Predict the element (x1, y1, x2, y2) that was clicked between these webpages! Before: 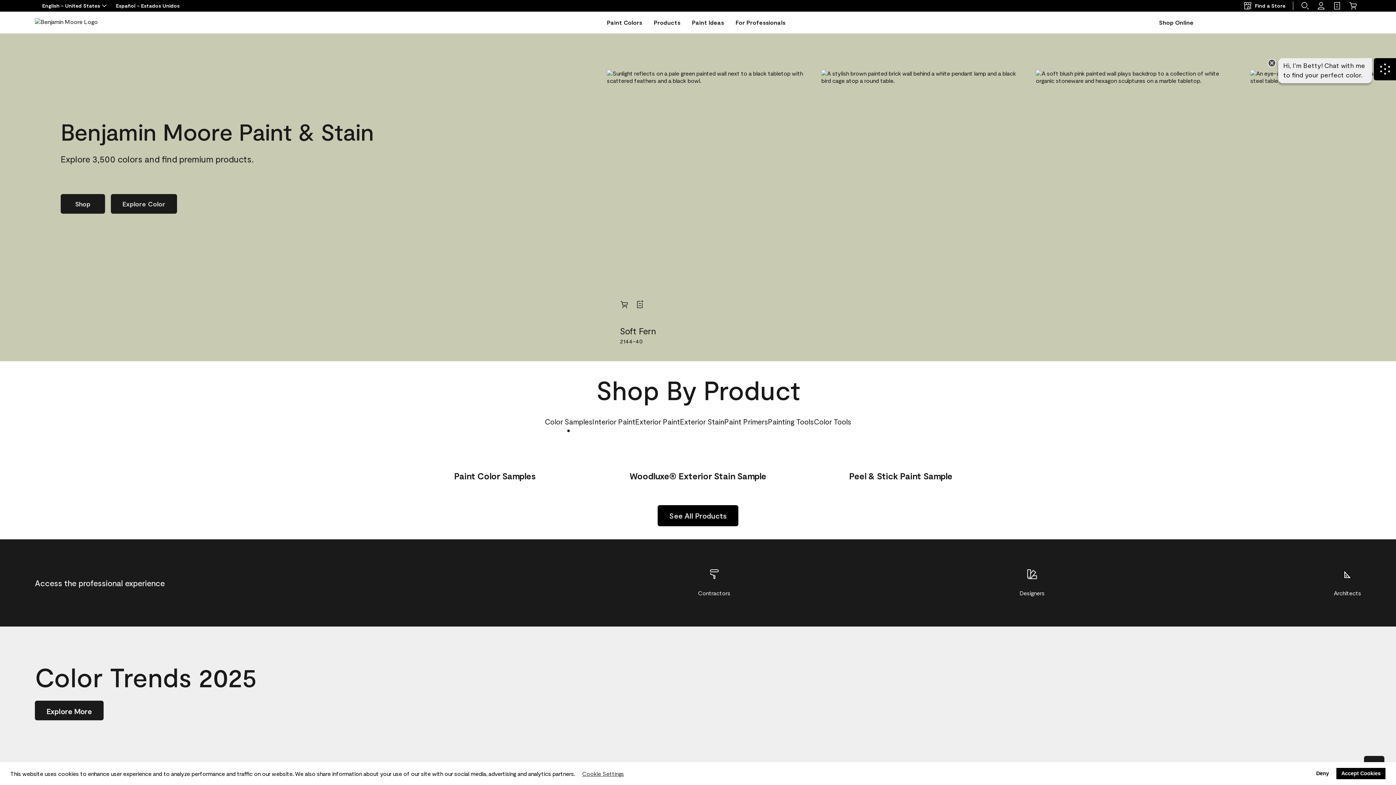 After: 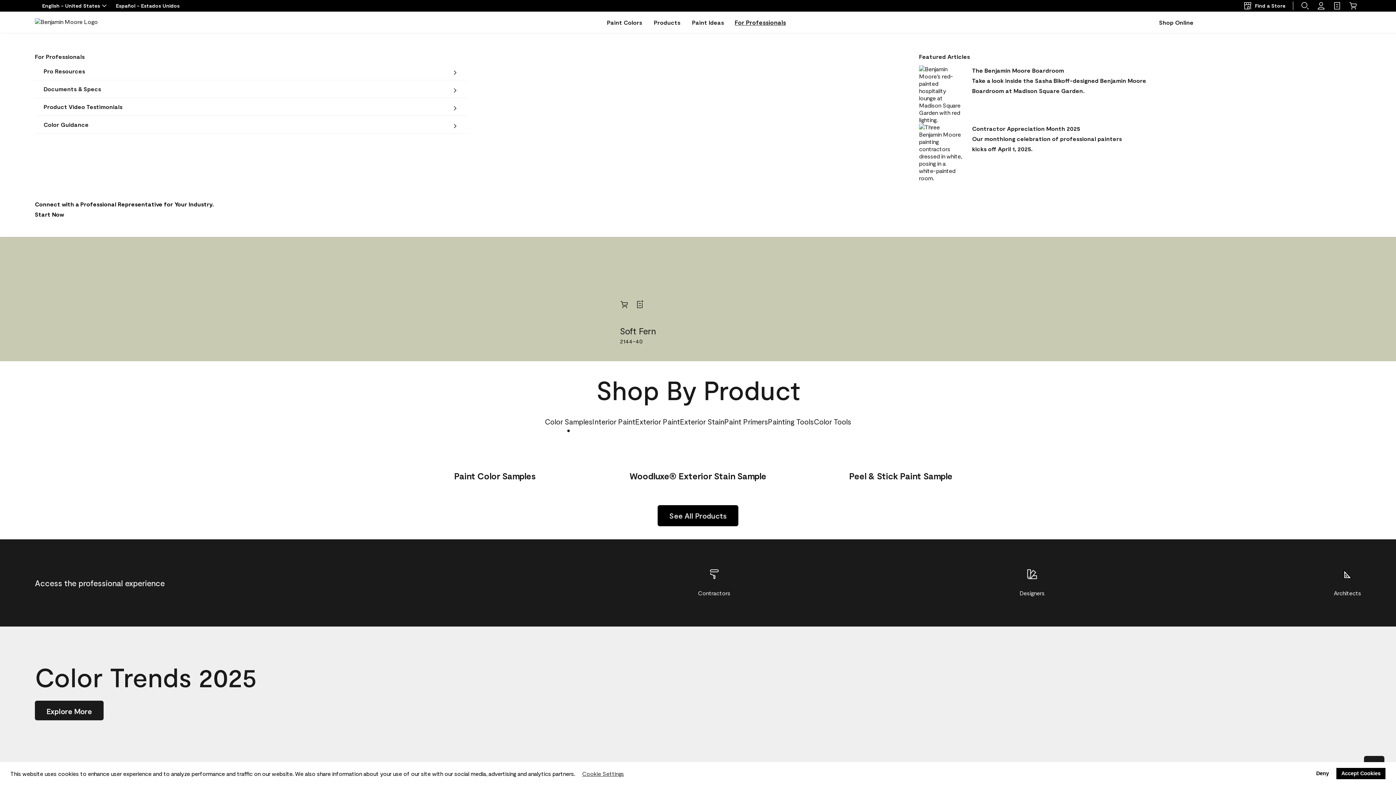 Action: label: For Professionals bbox: (735, 17, 785, 27)